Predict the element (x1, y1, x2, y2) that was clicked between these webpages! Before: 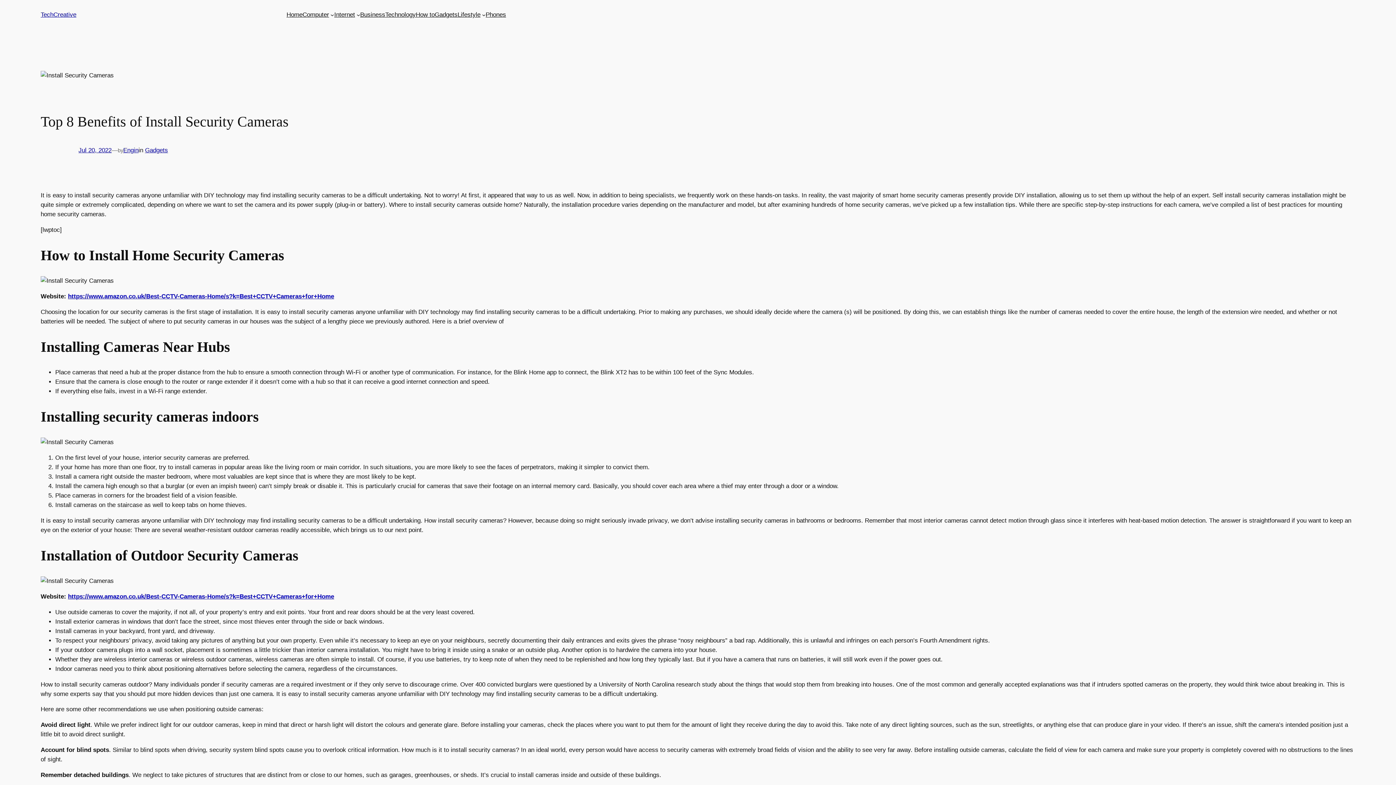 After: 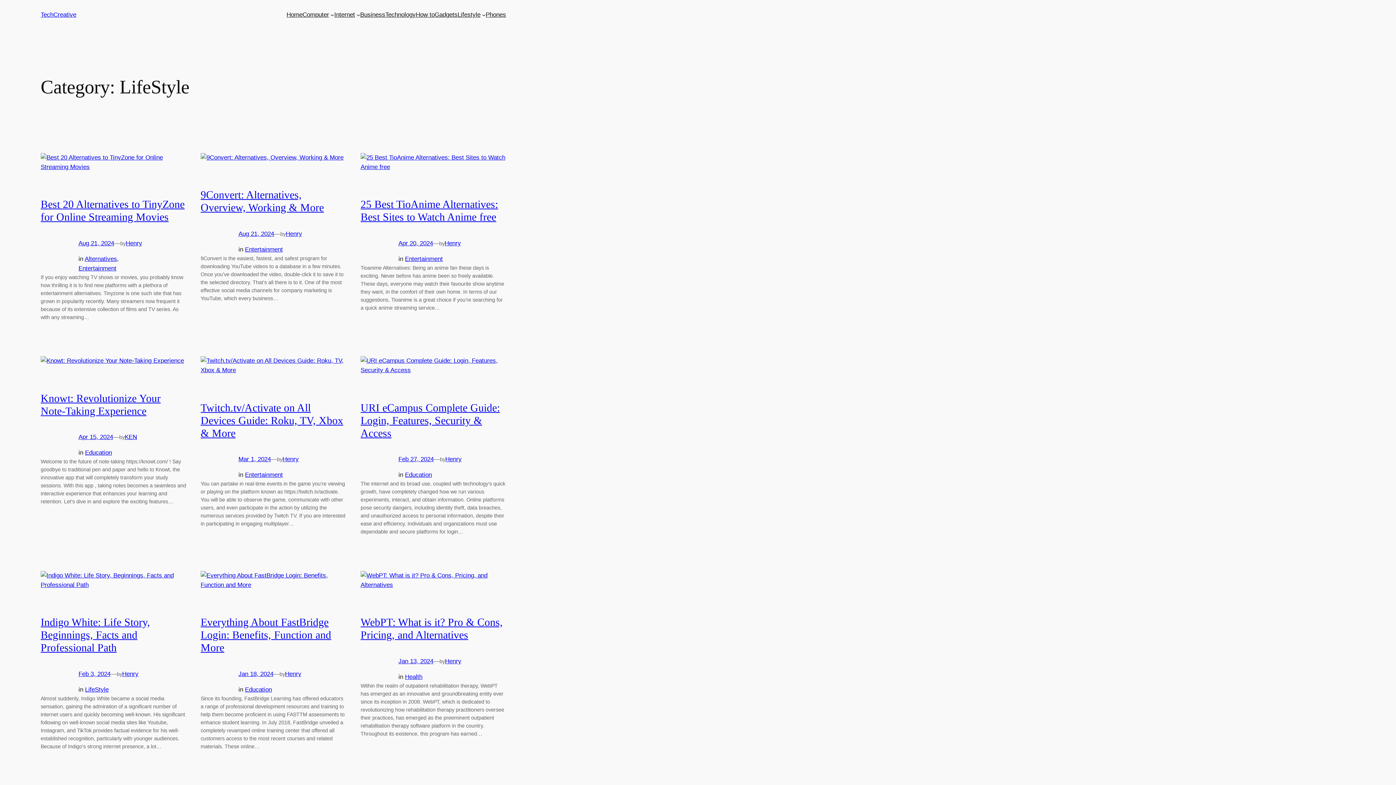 Action: label: Lifestyle bbox: (457, 10, 480, 19)